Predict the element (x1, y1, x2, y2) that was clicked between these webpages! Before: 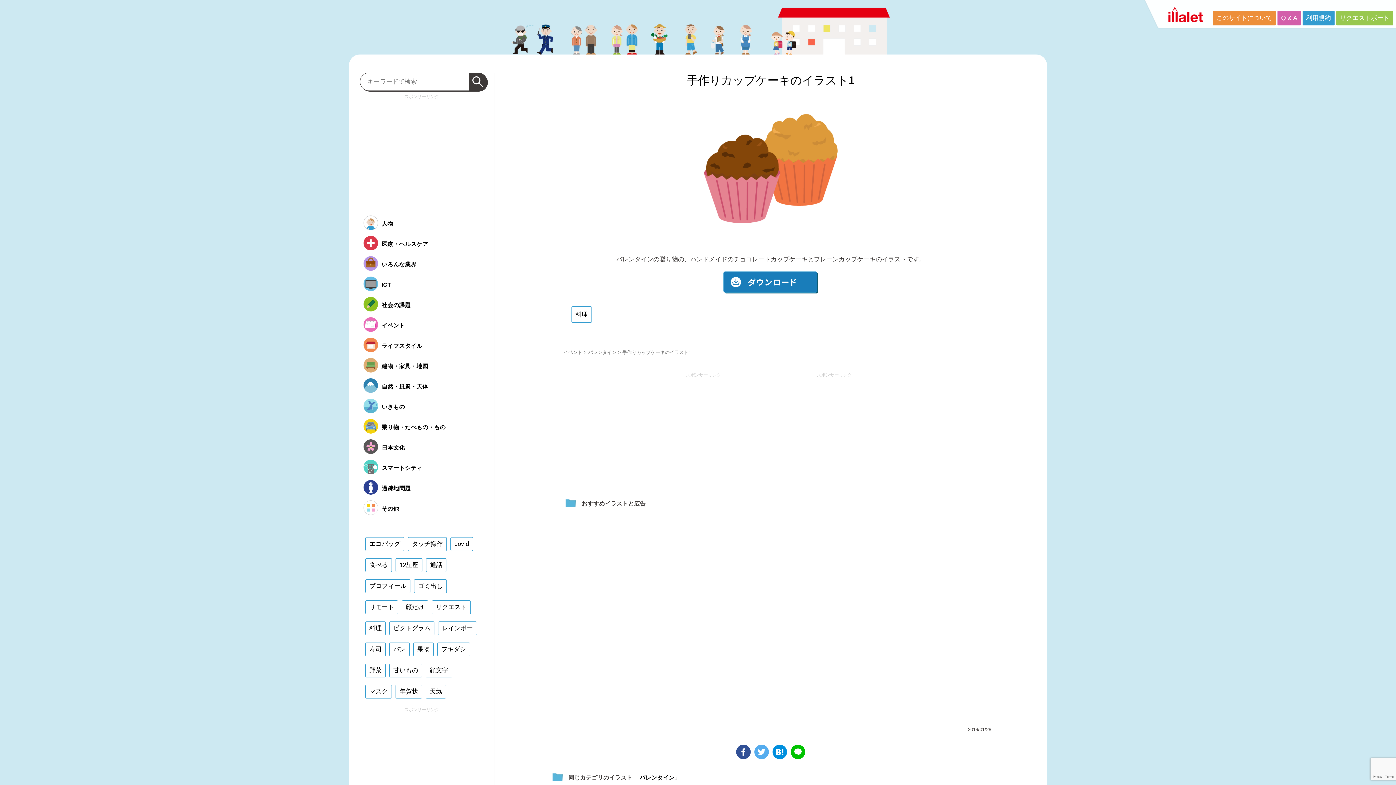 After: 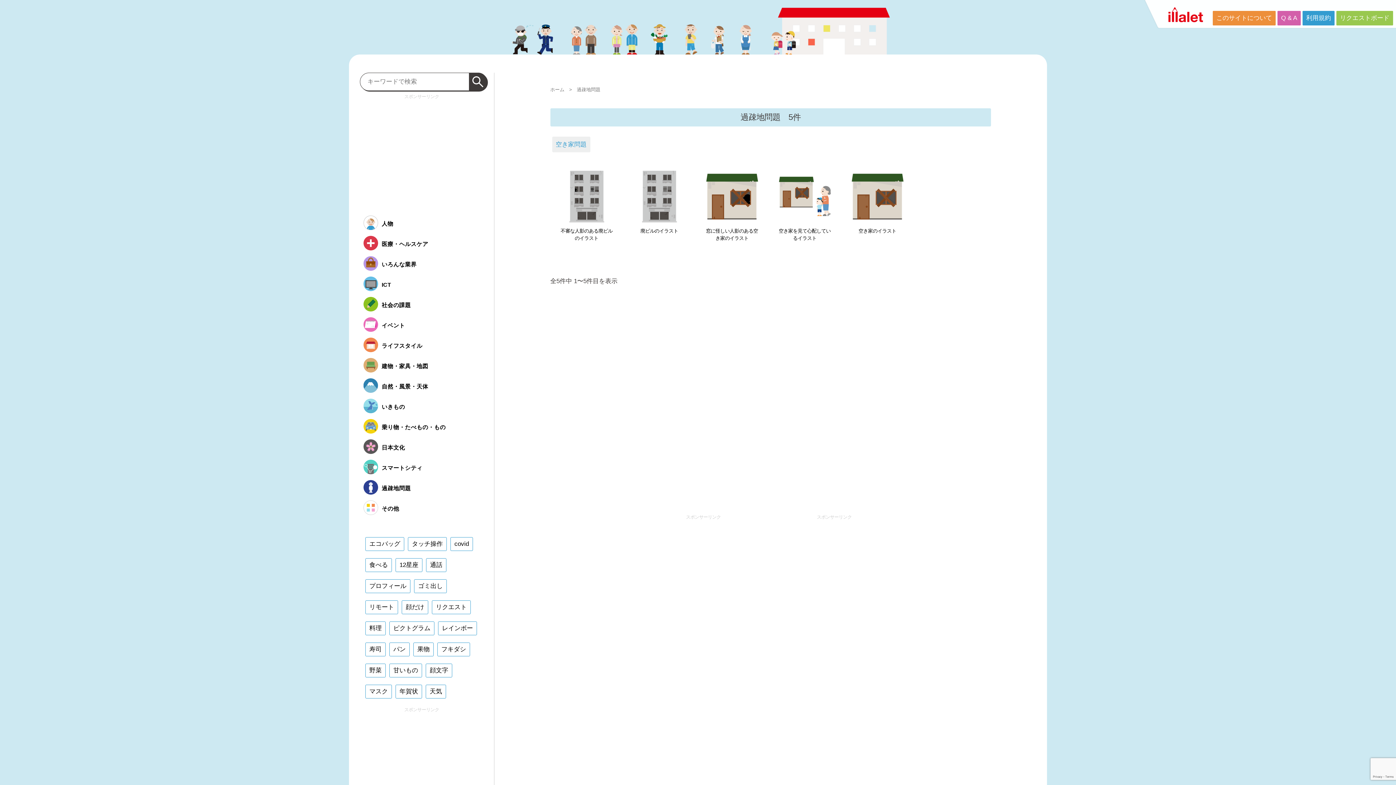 Action: label: 過疎地問題 bbox: (363, 485, 410, 491)